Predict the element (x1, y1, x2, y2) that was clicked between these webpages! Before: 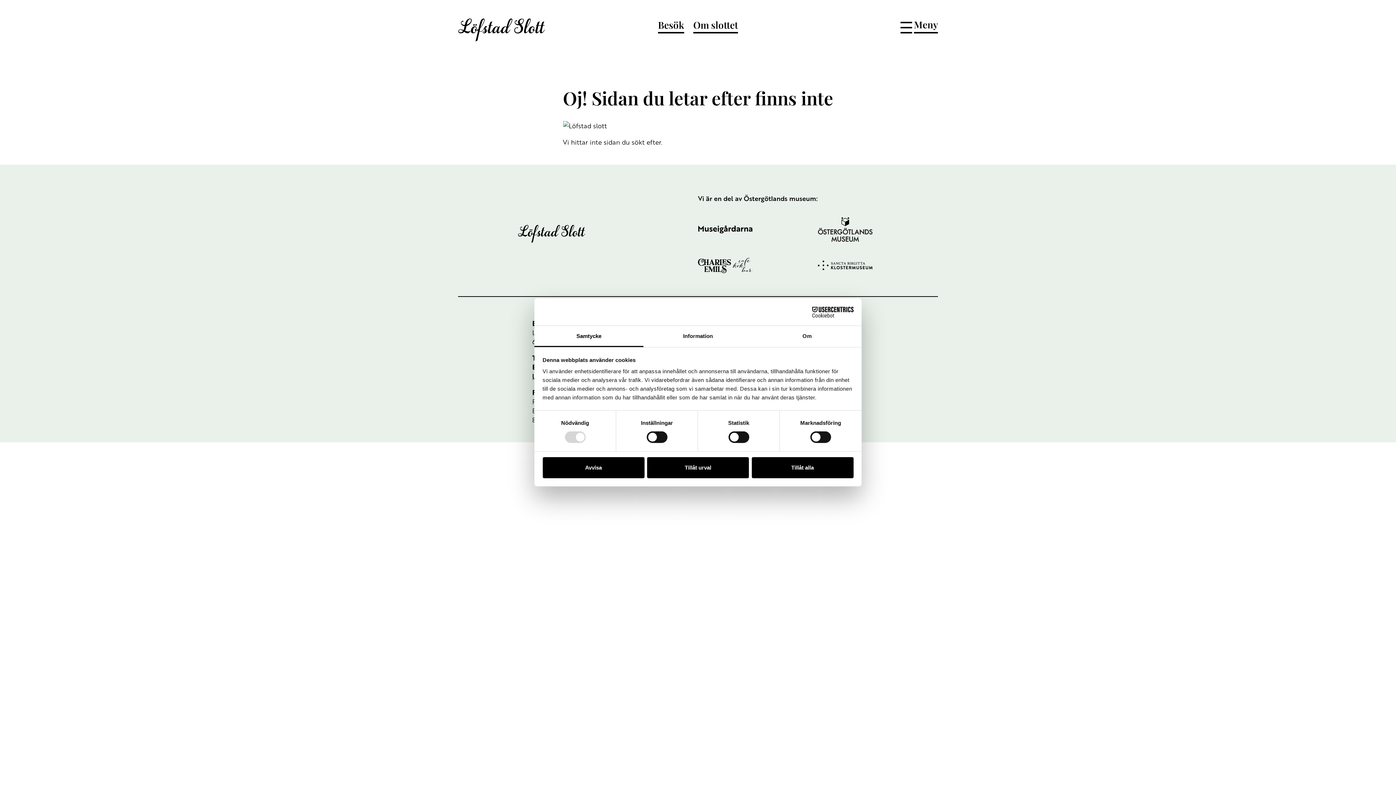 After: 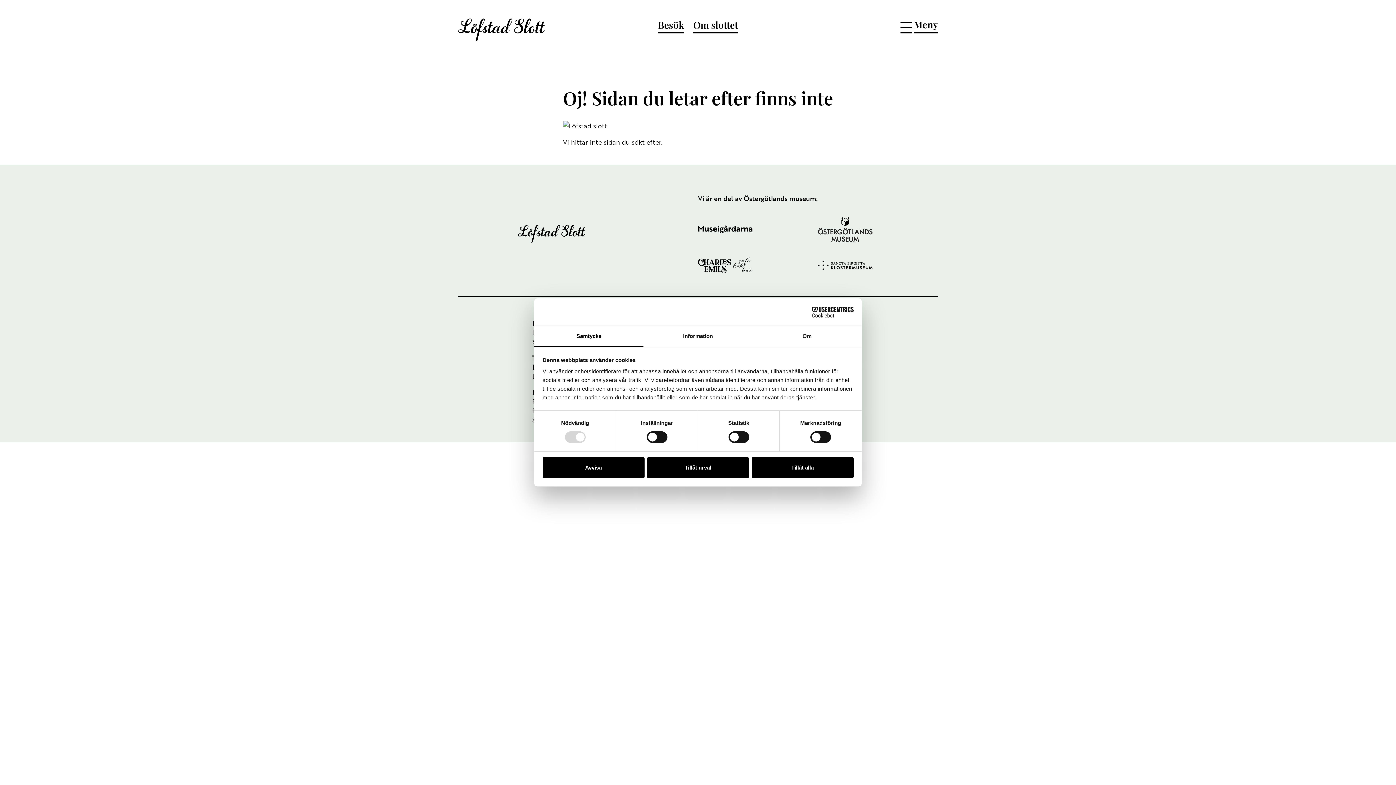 Action: label: Samtycke bbox: (534, 326, 643, 347)